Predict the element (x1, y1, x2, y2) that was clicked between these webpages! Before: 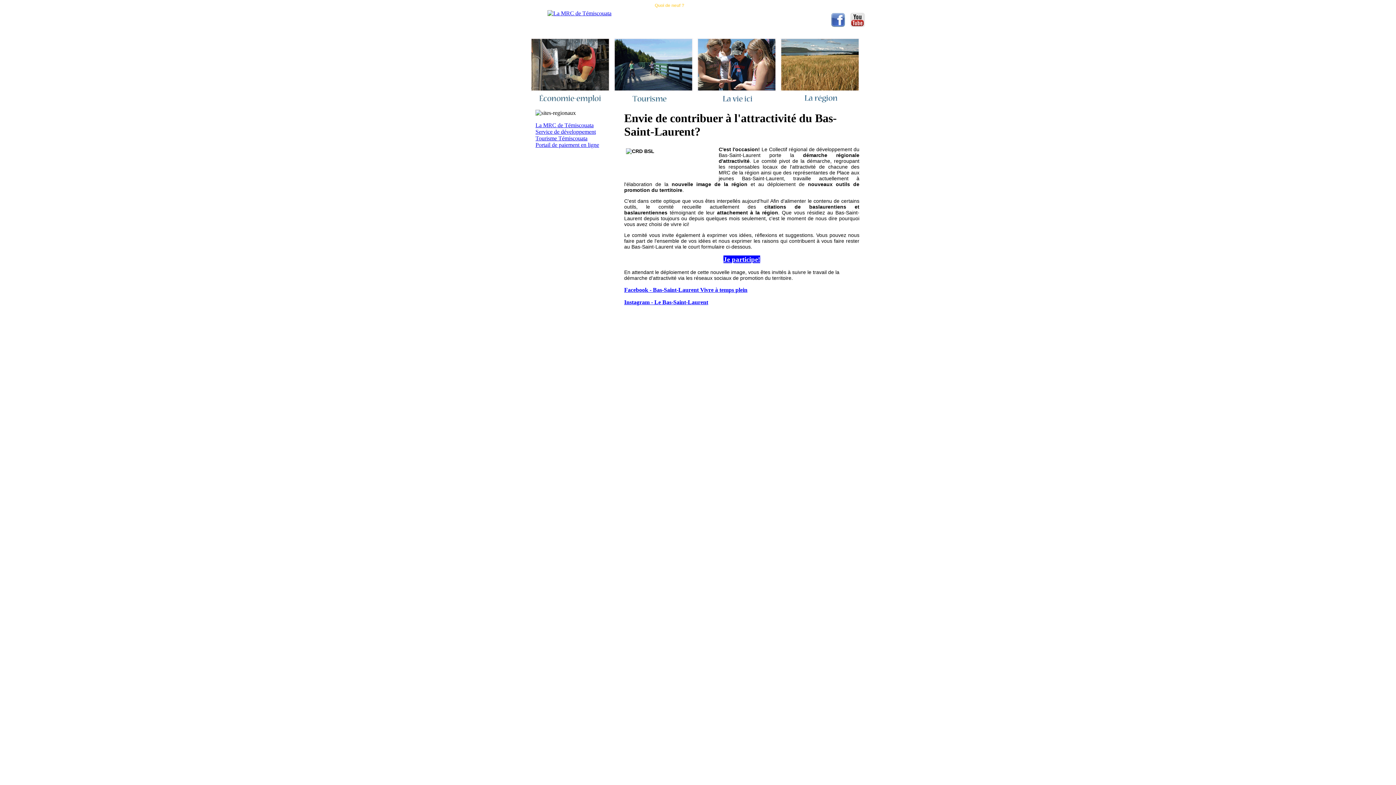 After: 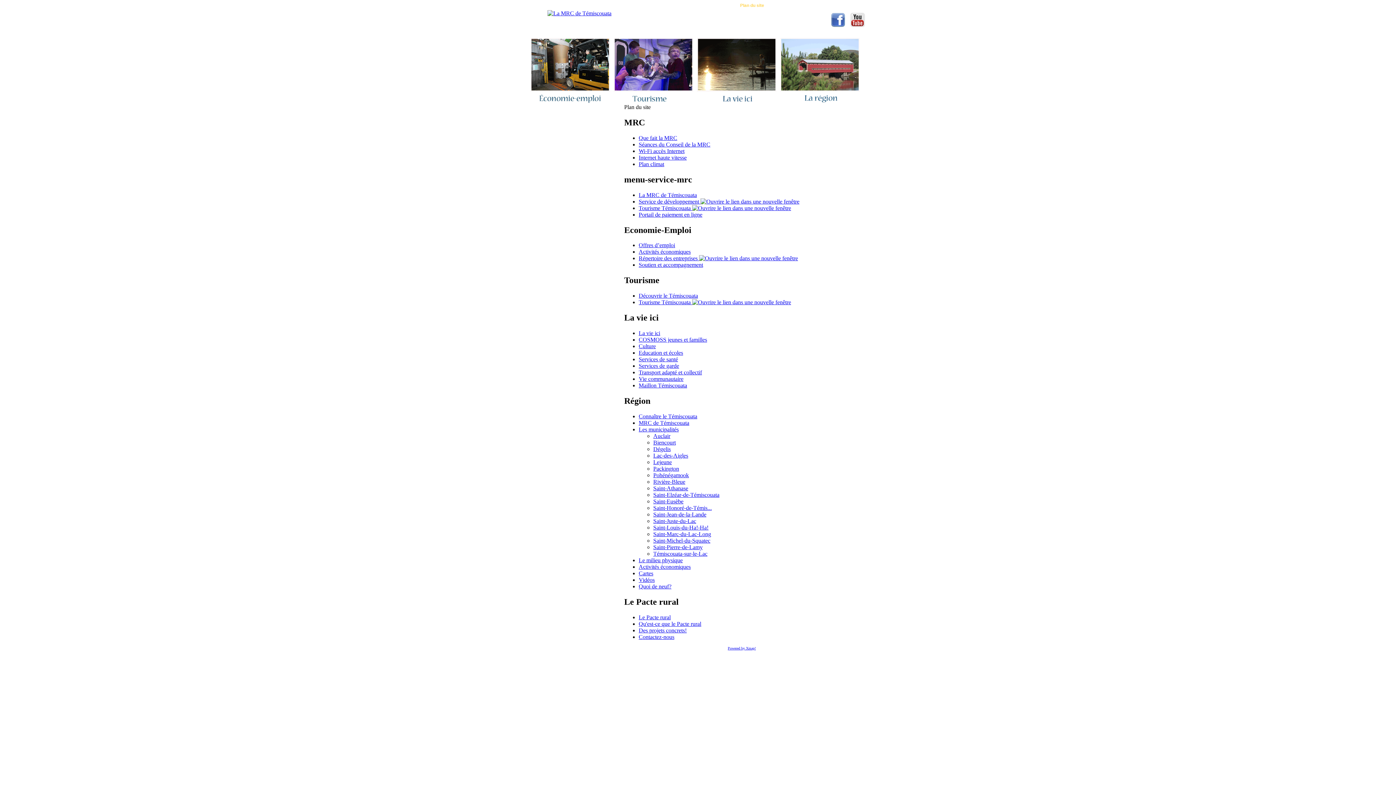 Action: bbox: (736, 2, 768, 10) label: Plan du site